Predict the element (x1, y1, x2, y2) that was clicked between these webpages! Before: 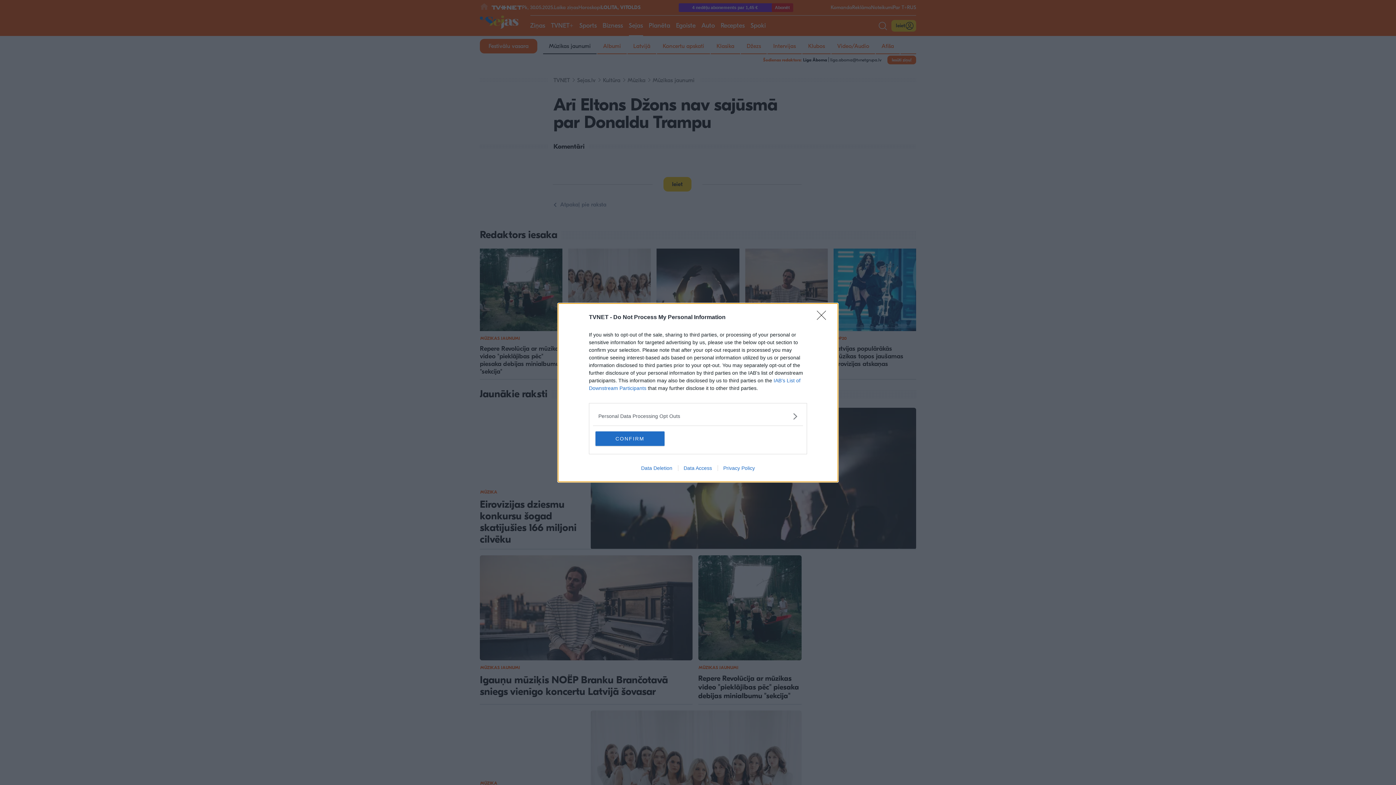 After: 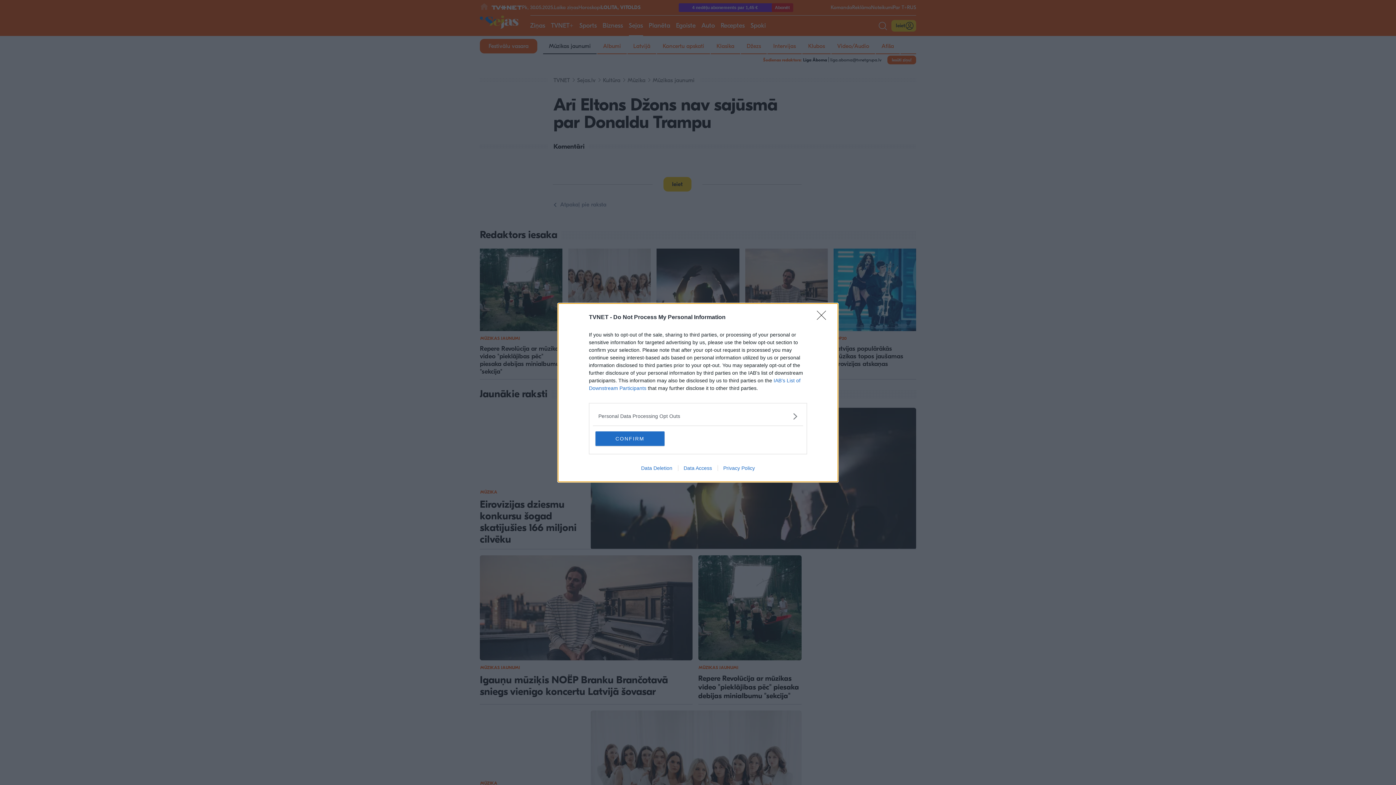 Action: bbox: (678, 465, 717, 471) label: Data Access